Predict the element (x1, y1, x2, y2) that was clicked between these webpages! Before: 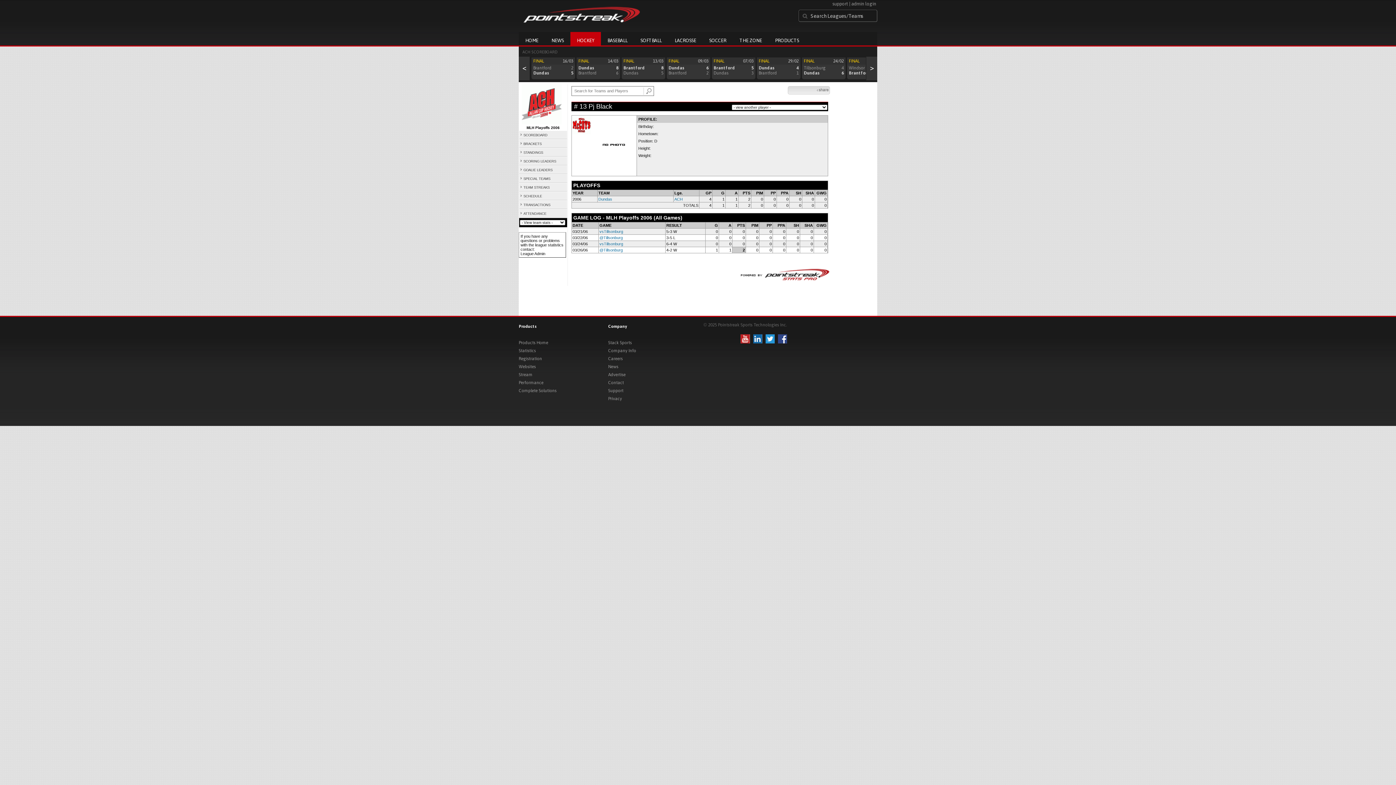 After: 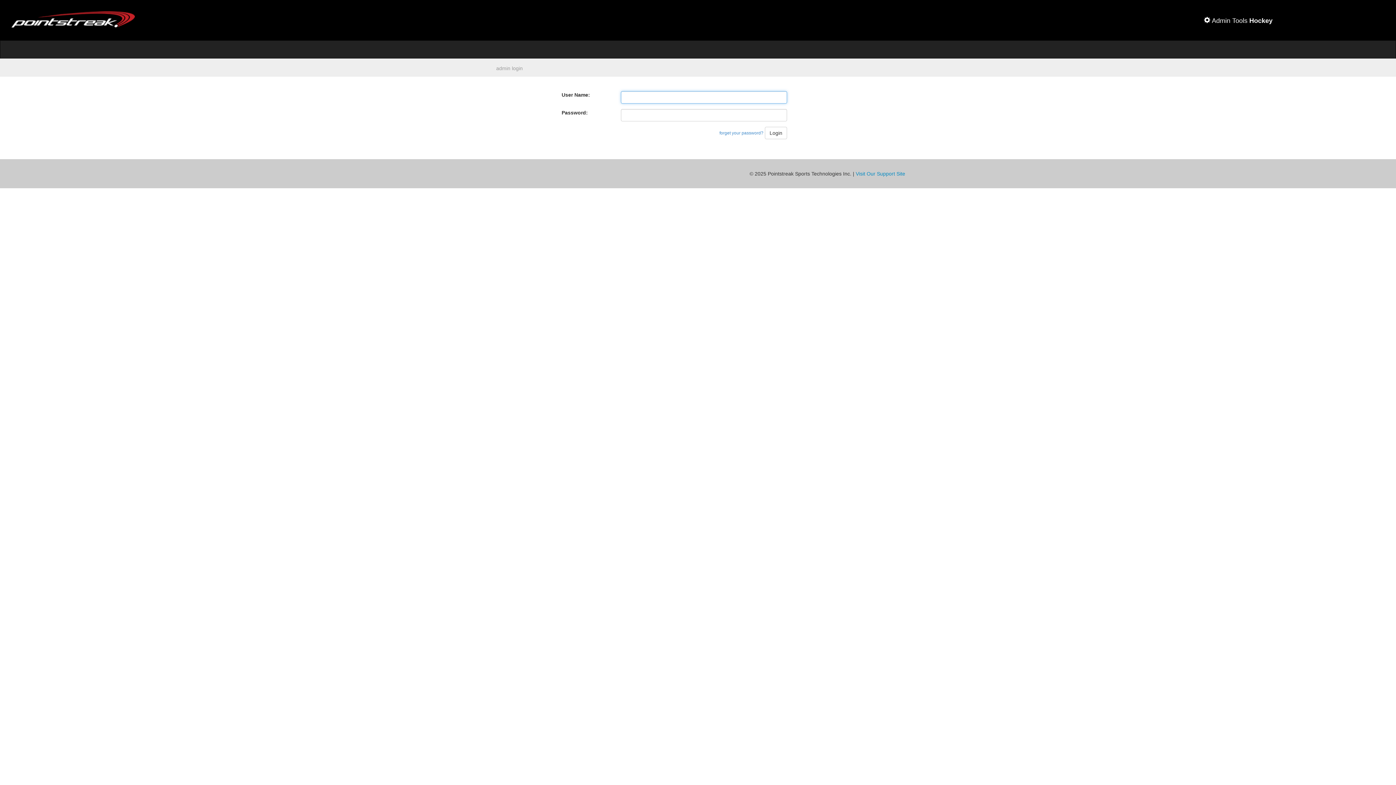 Action: label: admin login bbox: (851, 1, 876, 6)